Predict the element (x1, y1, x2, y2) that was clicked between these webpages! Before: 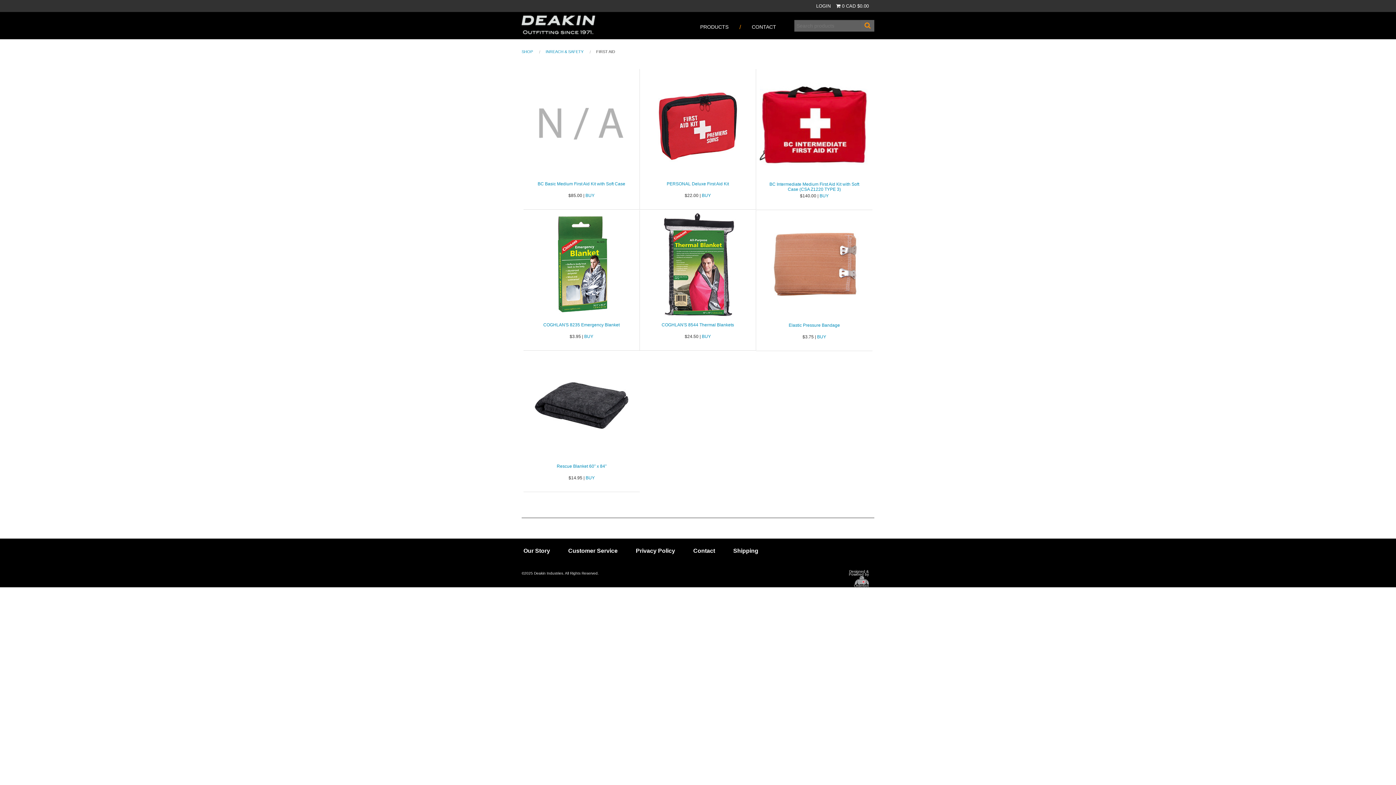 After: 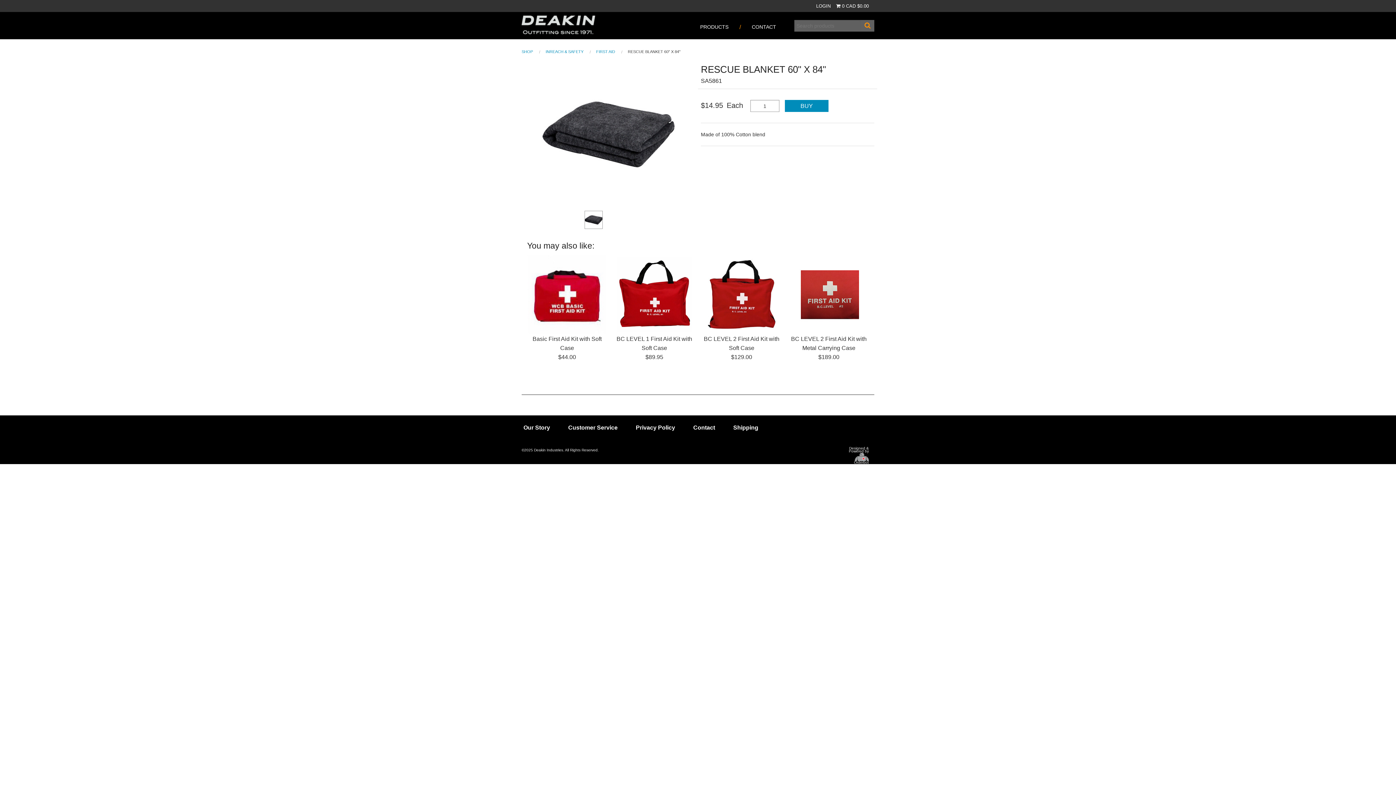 Action: bbox: (527, 404, 636, 409)